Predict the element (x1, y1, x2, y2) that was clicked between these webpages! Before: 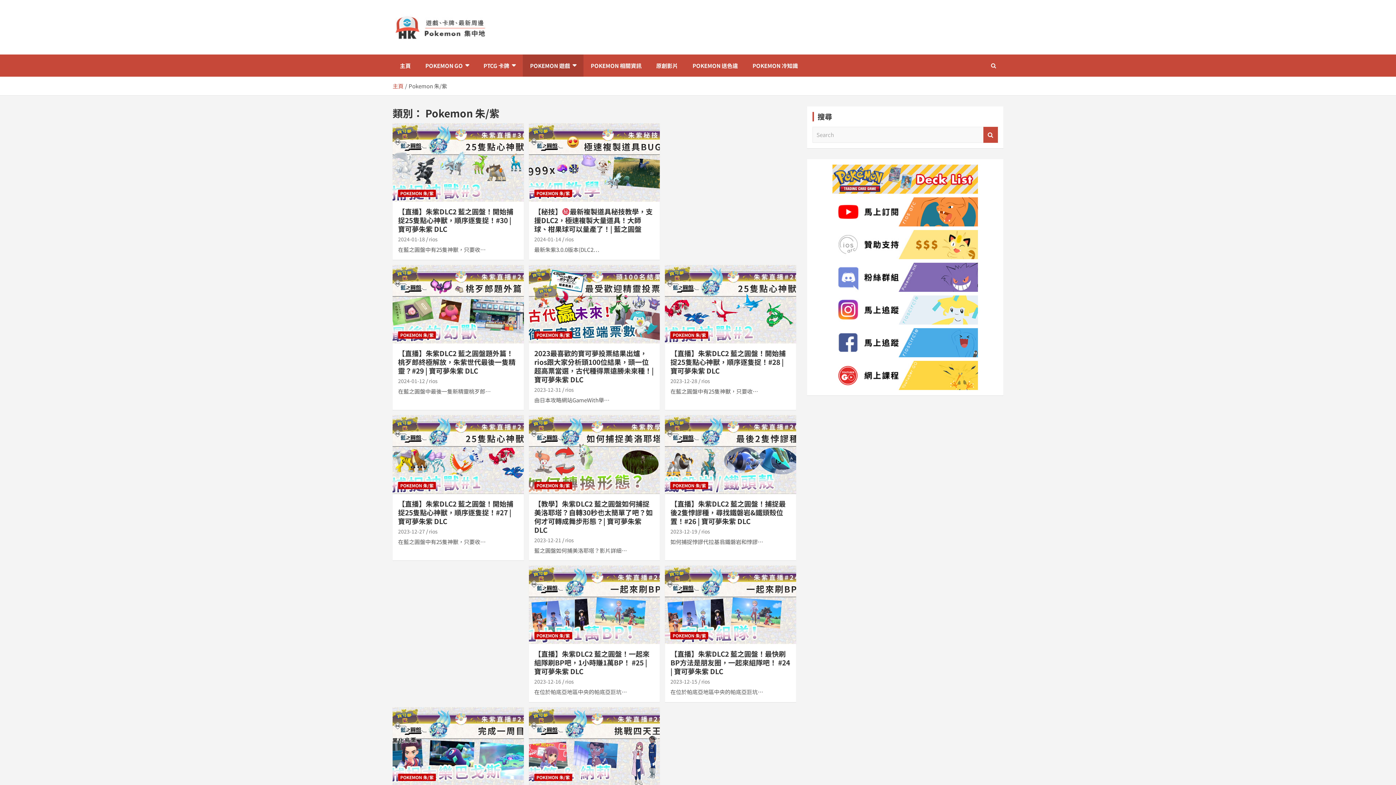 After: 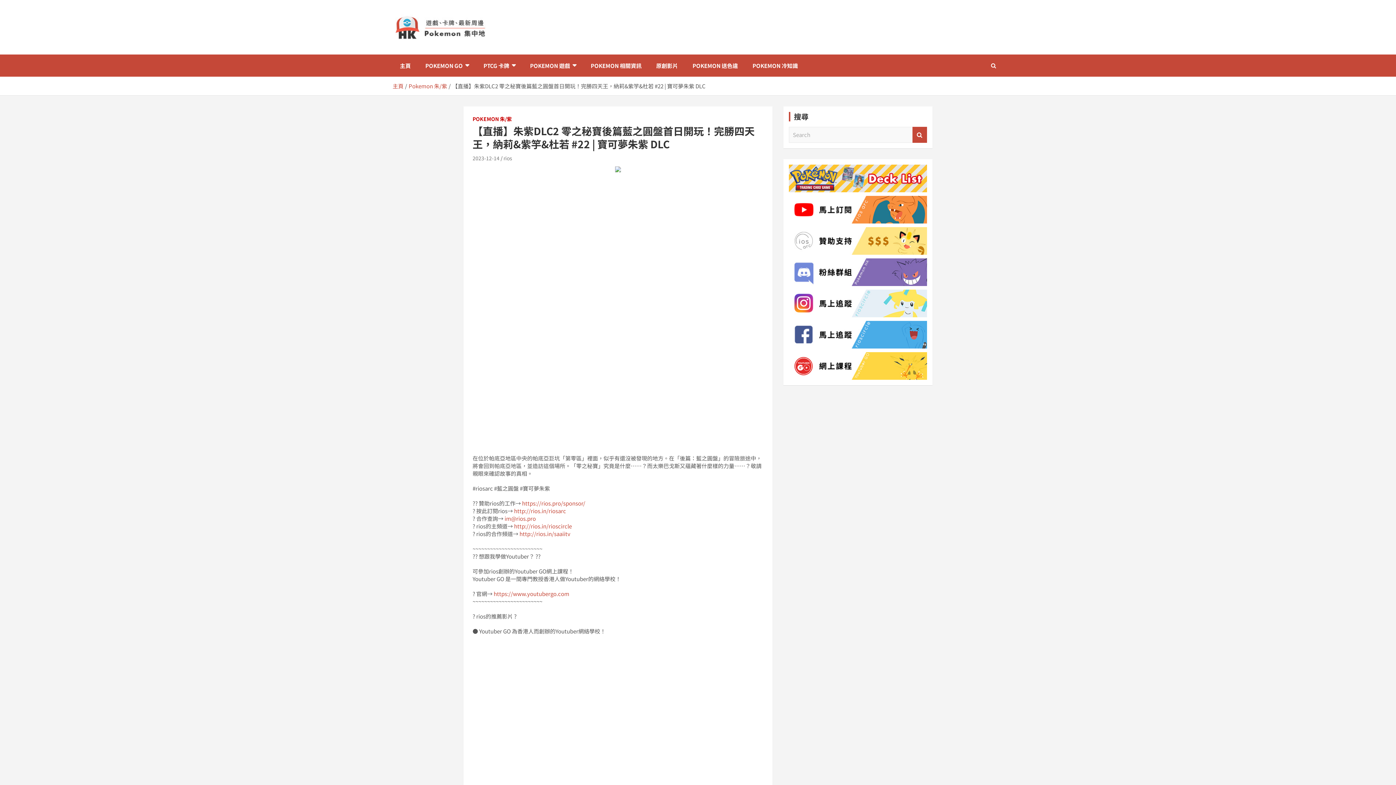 Action: bbox: (528, 707, 660, 786)